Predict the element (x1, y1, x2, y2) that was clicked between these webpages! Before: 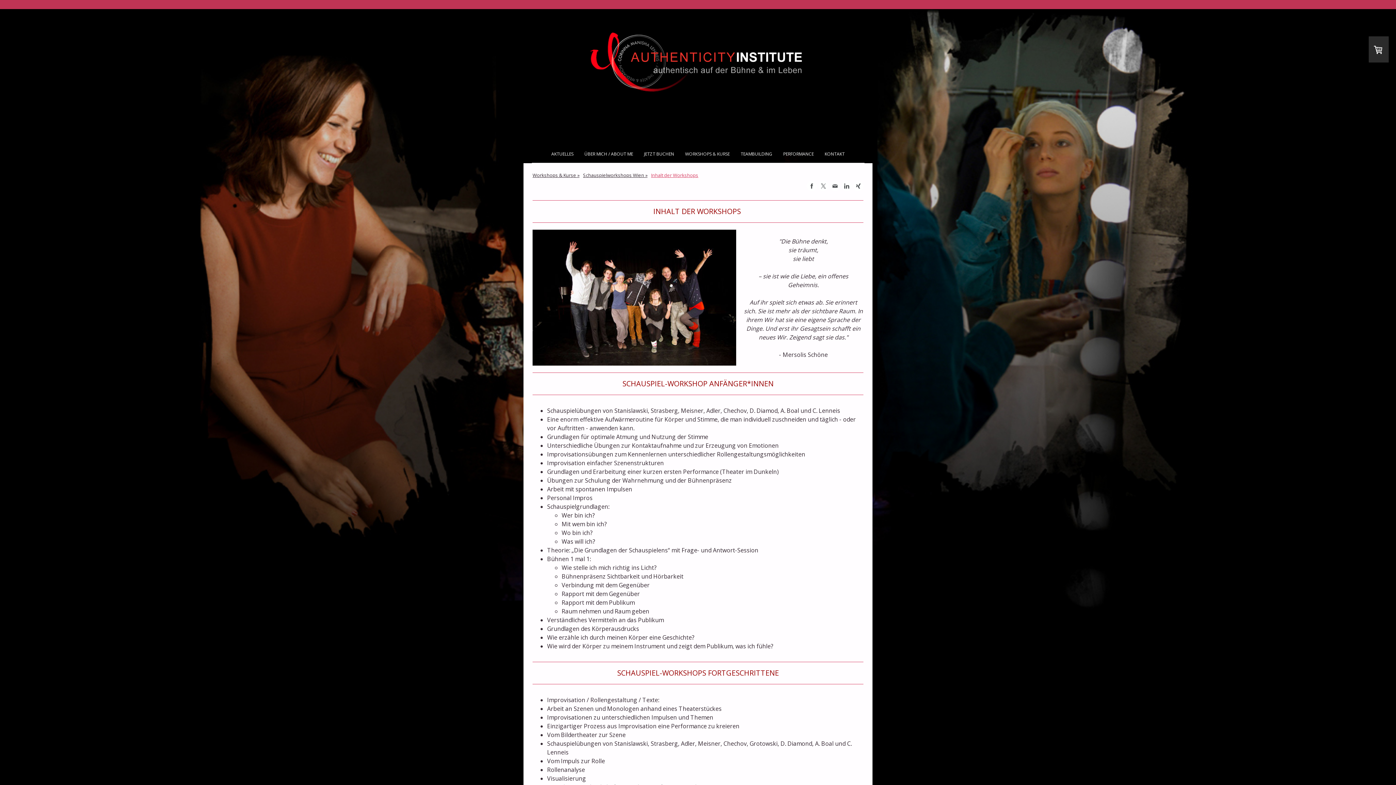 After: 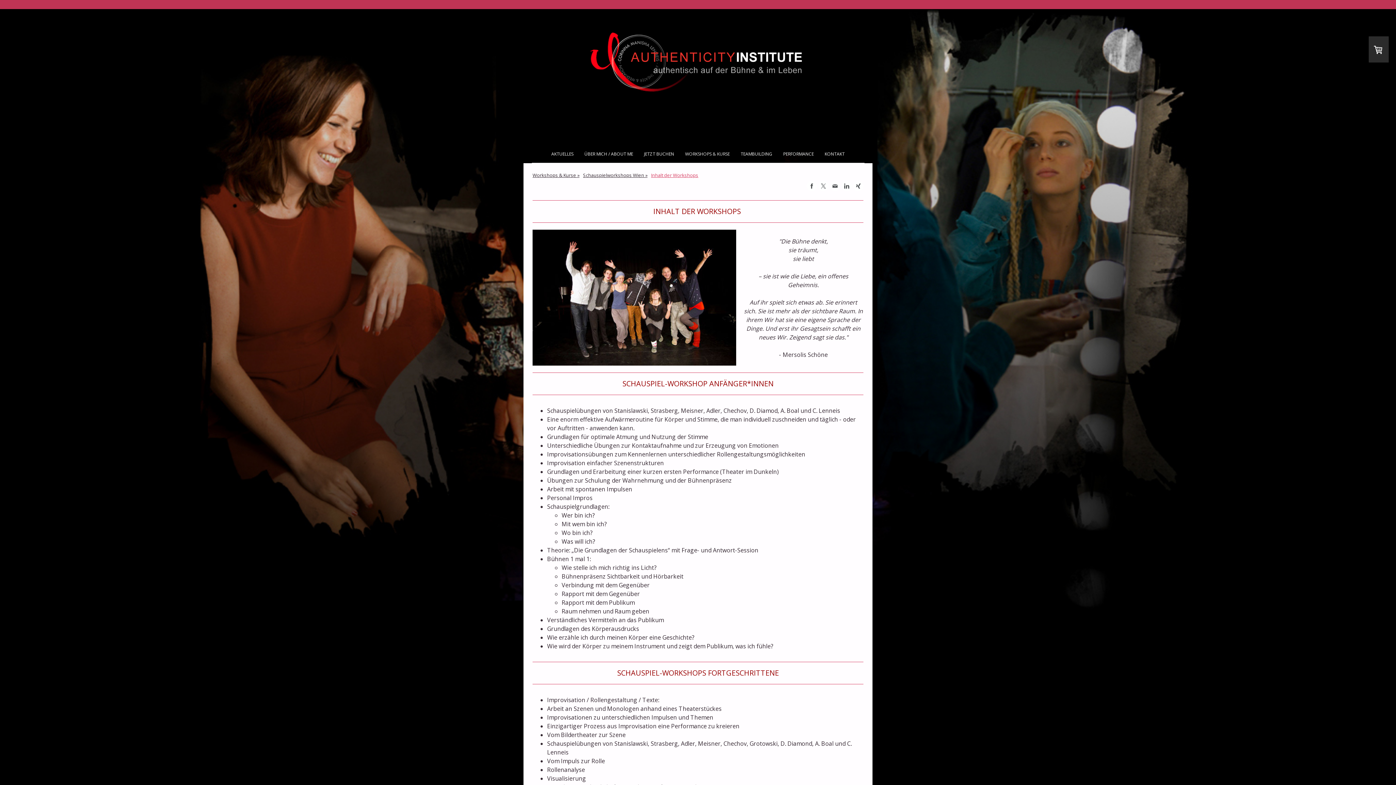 Action: bbox: (649, 168, 700, 182) label: Inhalt der Workshops